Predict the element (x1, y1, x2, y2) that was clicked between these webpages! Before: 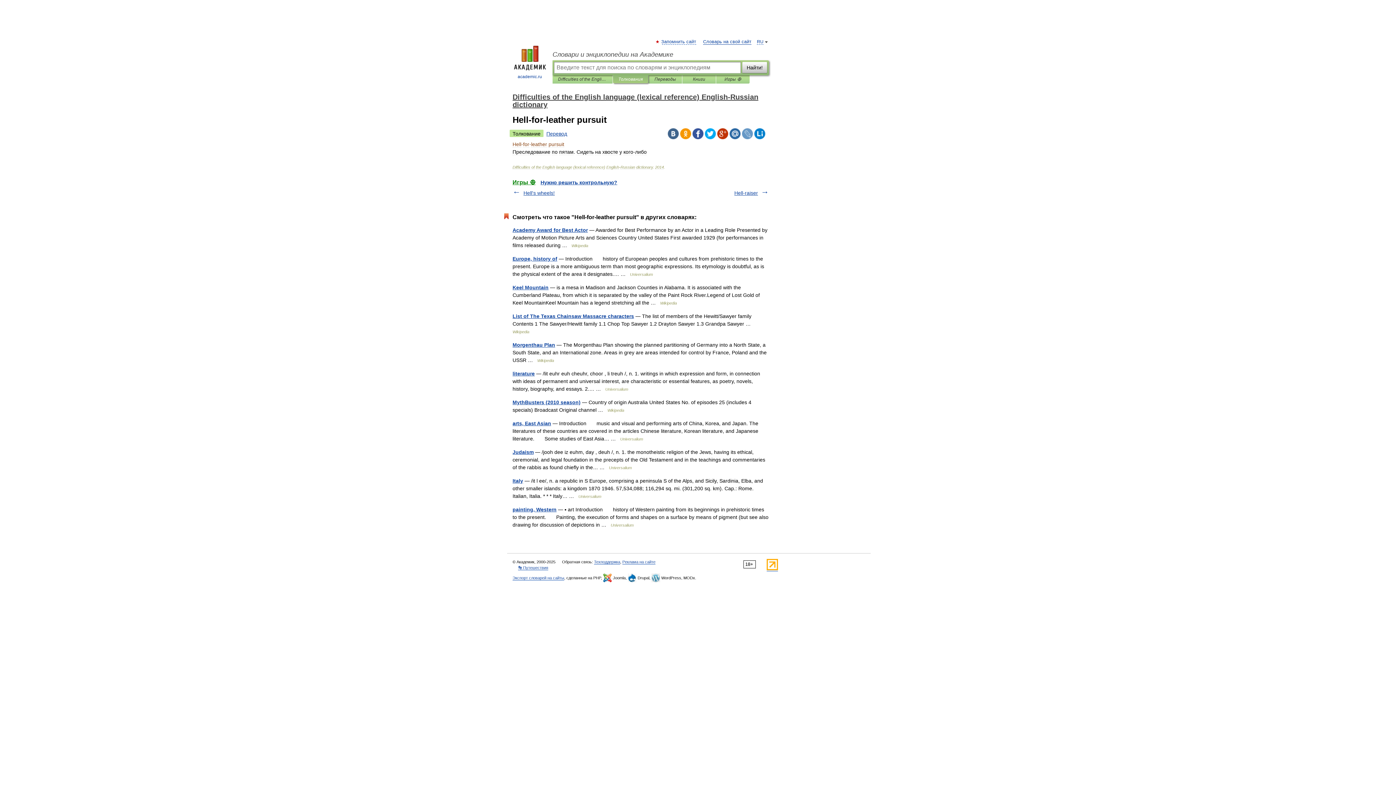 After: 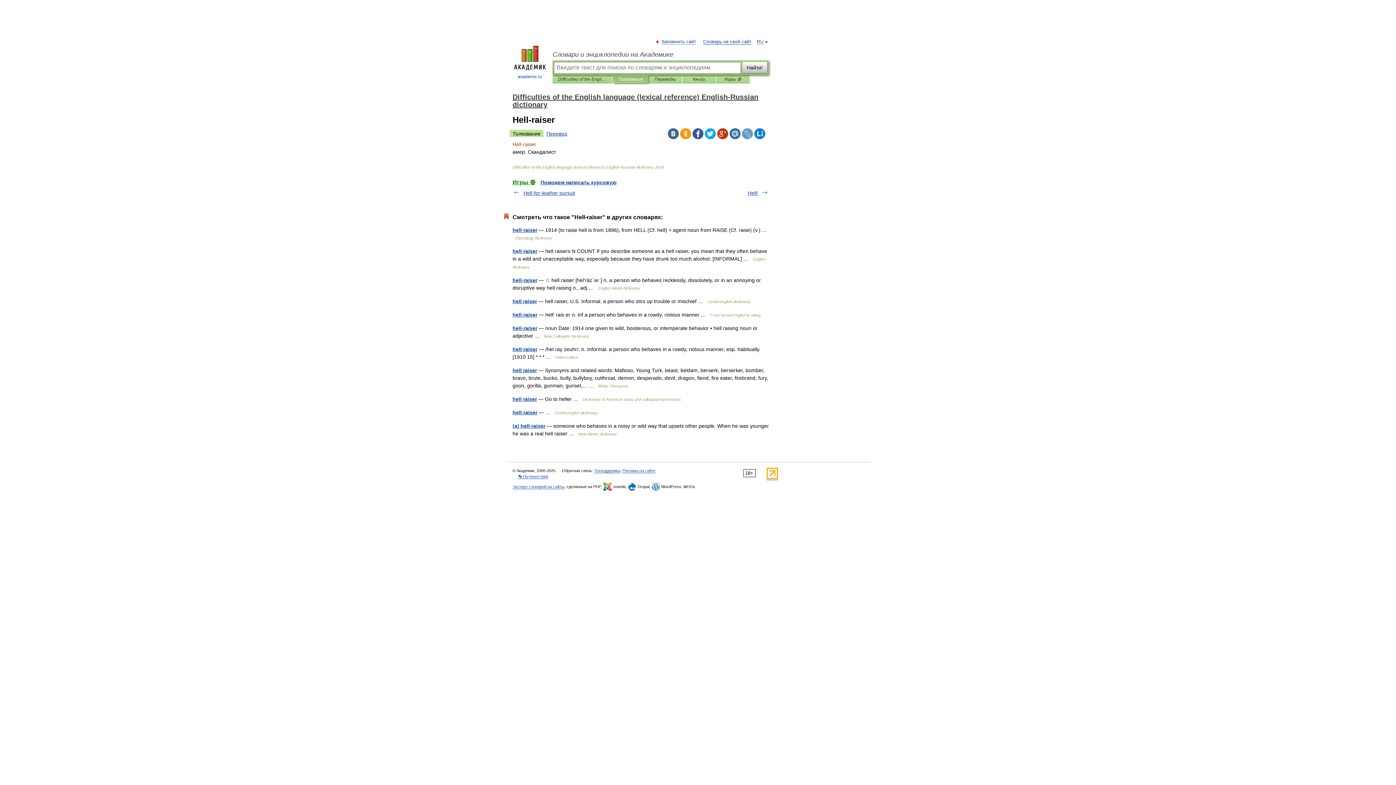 Action: bbox: (734, 190, 758, 196) label: Hell-raiser